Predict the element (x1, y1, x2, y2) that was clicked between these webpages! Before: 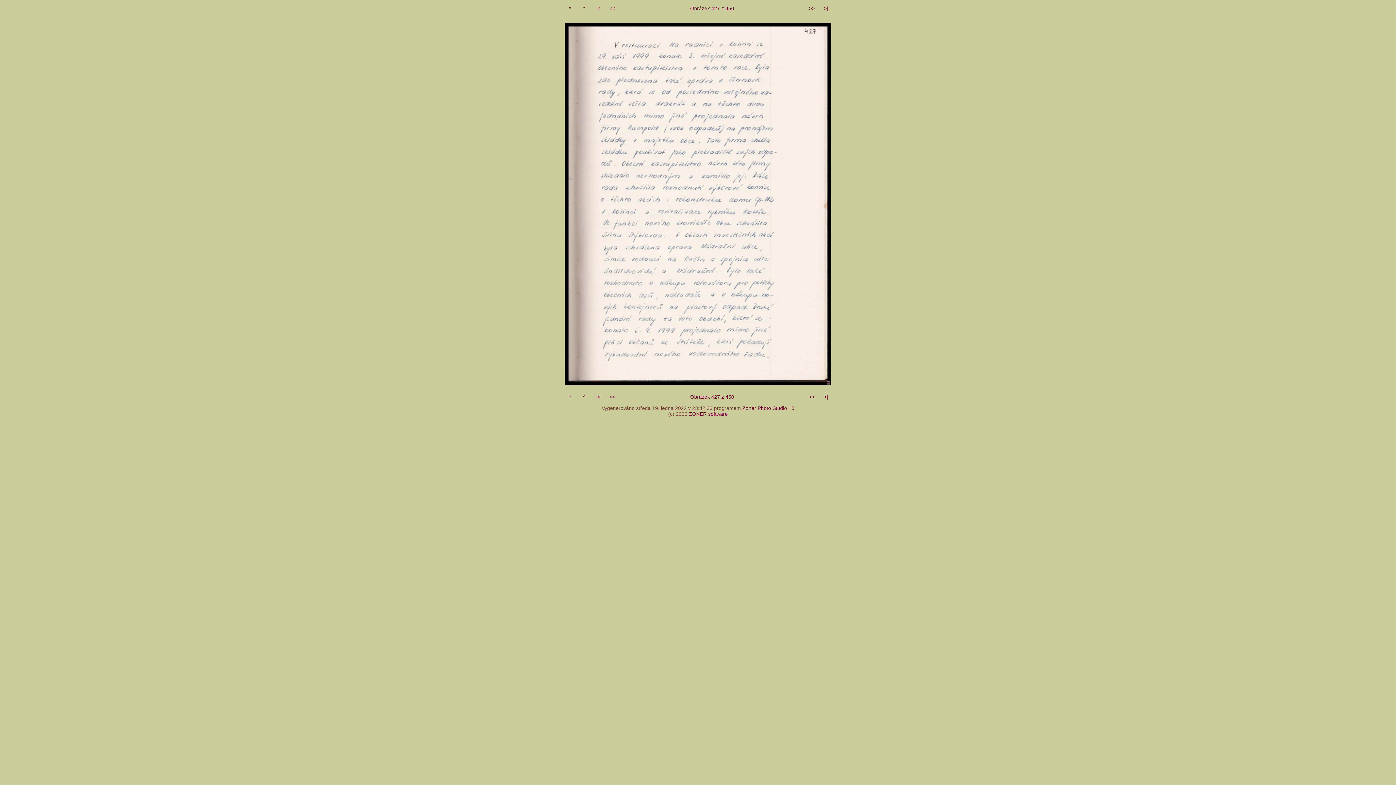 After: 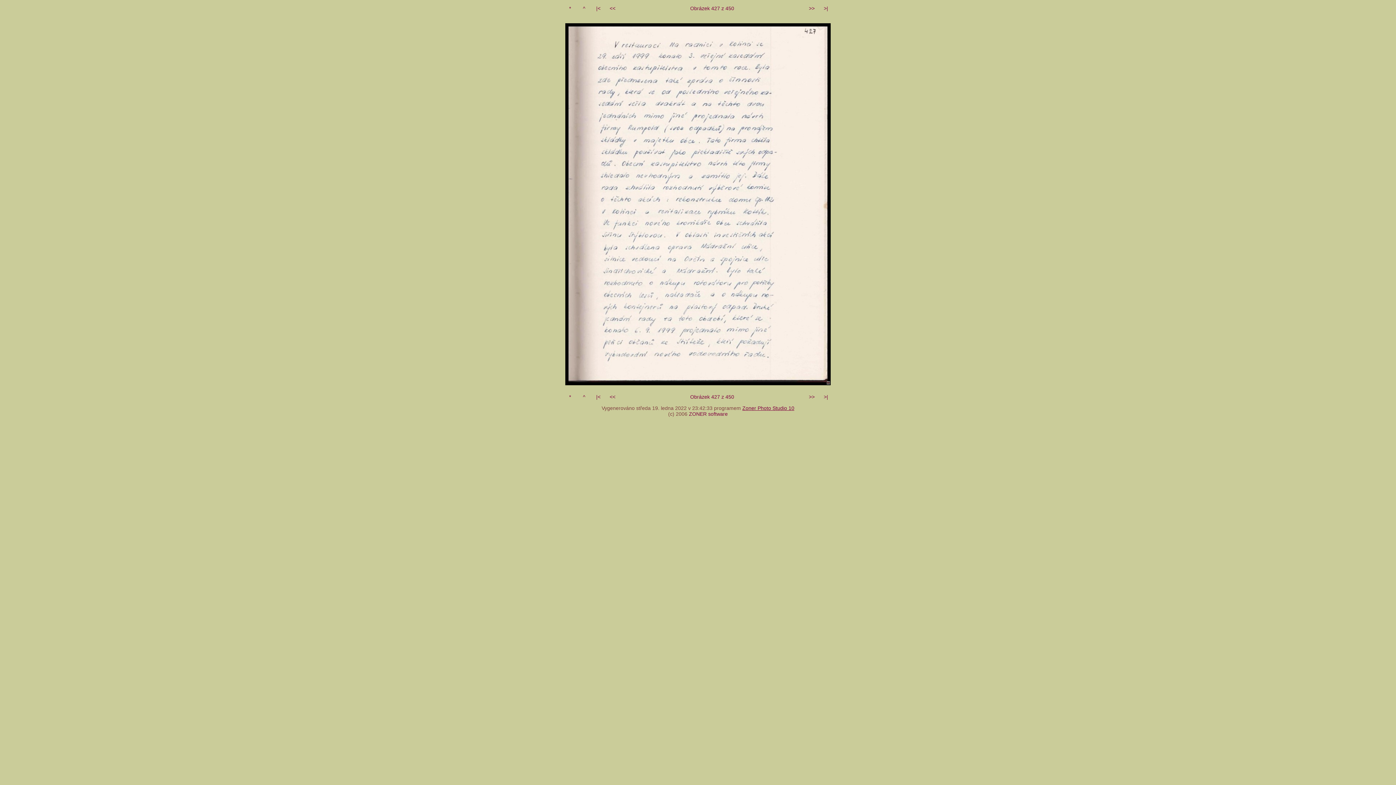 Action: label: Zoner Photo Studio 10 bbox: (742, 405, 794, 411)